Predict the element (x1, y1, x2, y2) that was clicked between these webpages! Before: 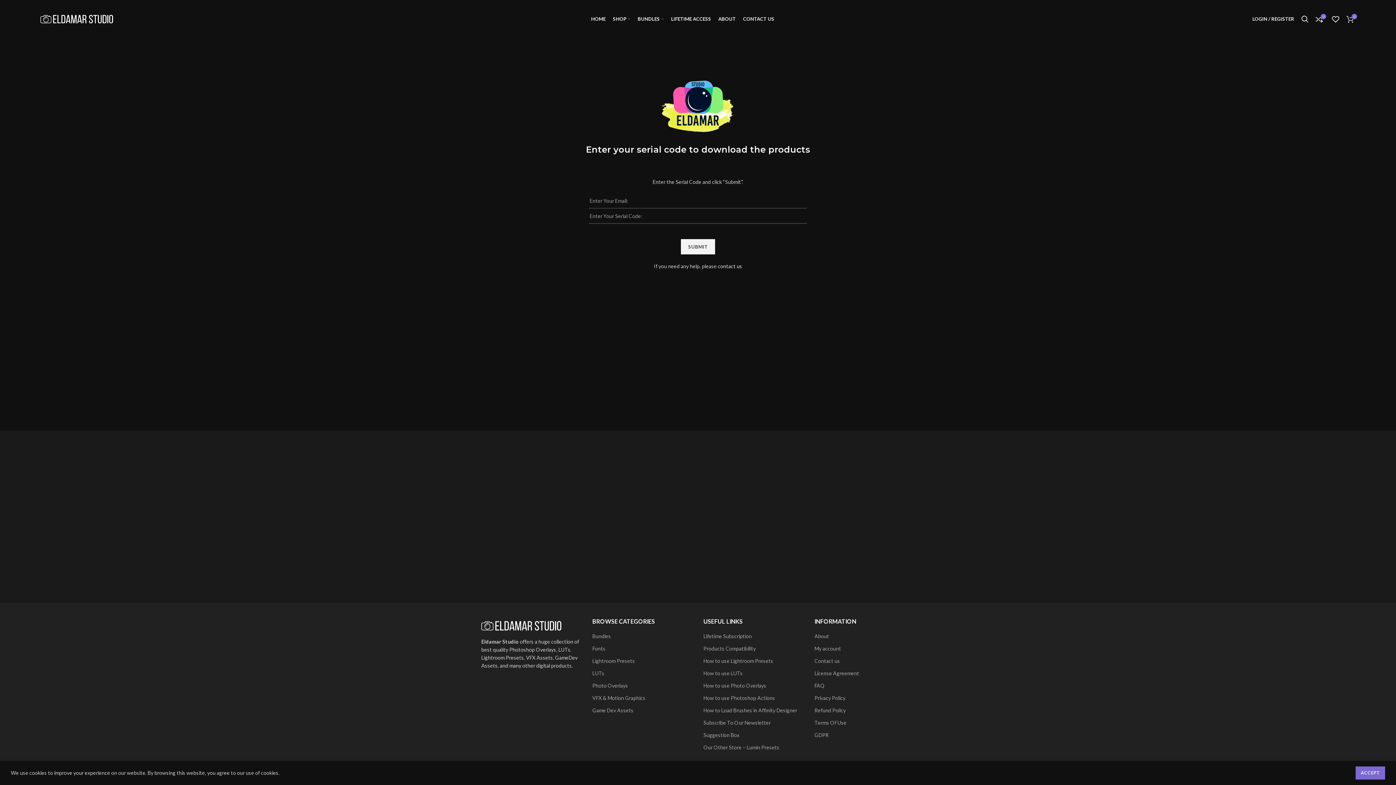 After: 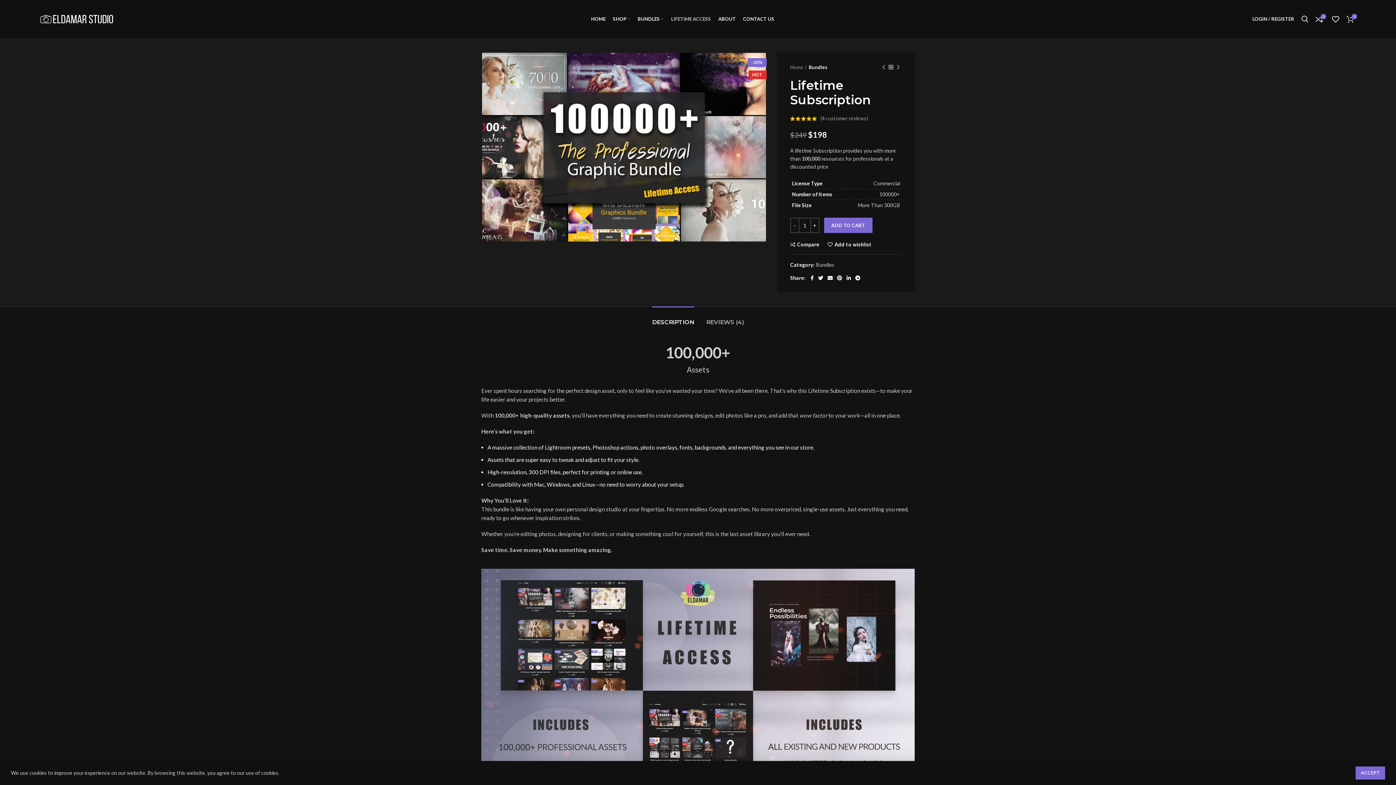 Action: bbox: (703, 633, 752, 640) label: Lifetime Subscription